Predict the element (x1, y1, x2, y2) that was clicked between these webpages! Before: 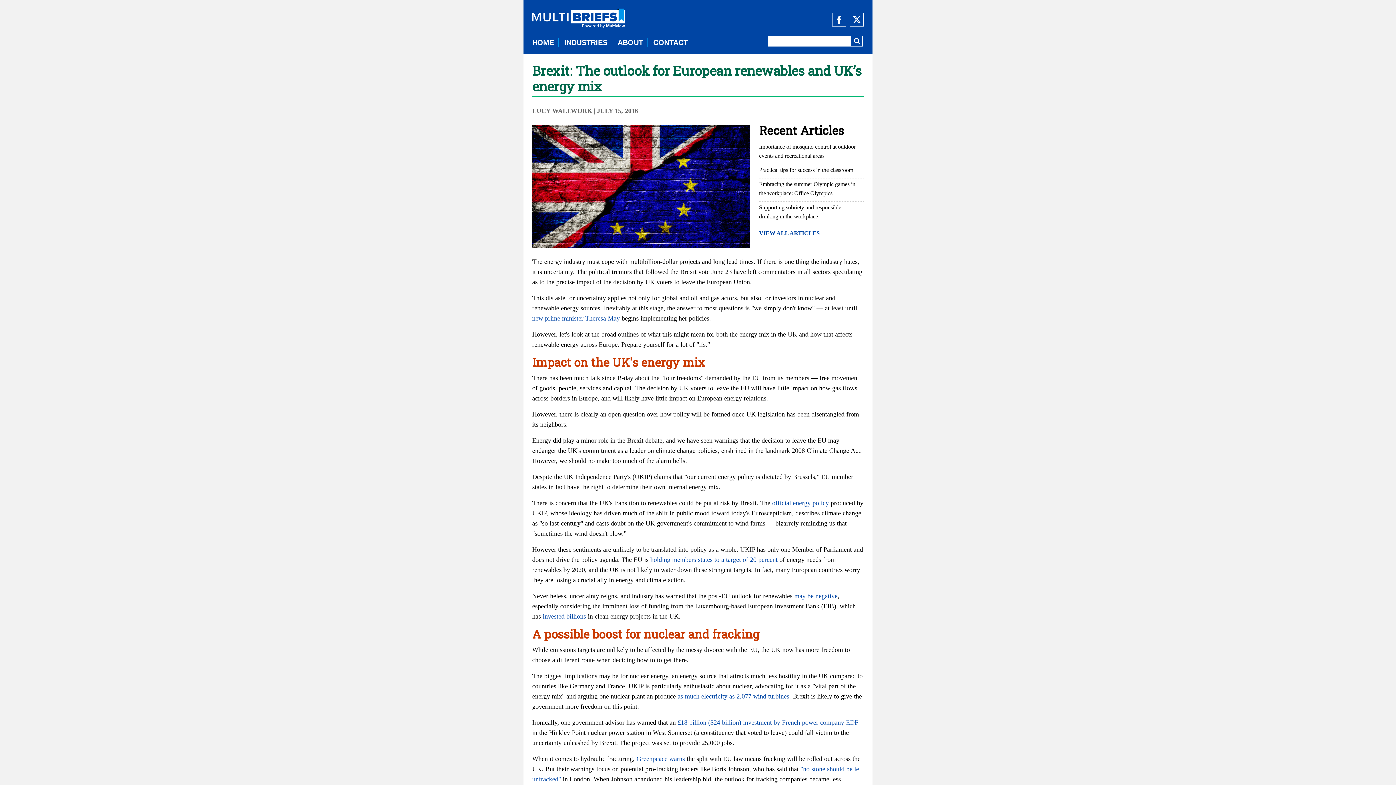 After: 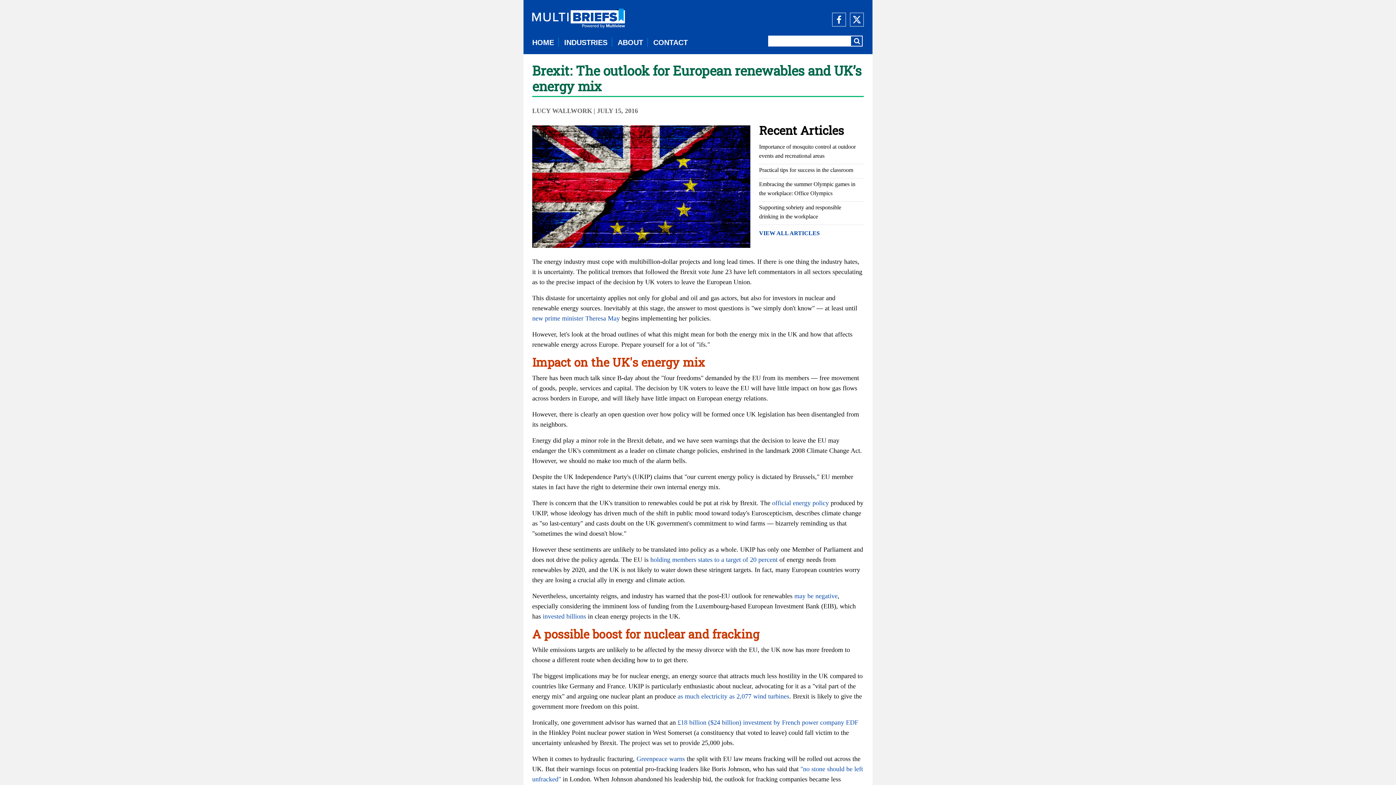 Action: bbox: (677, 693, 789, 700) label: as much electricity as 2,077 wind turbines